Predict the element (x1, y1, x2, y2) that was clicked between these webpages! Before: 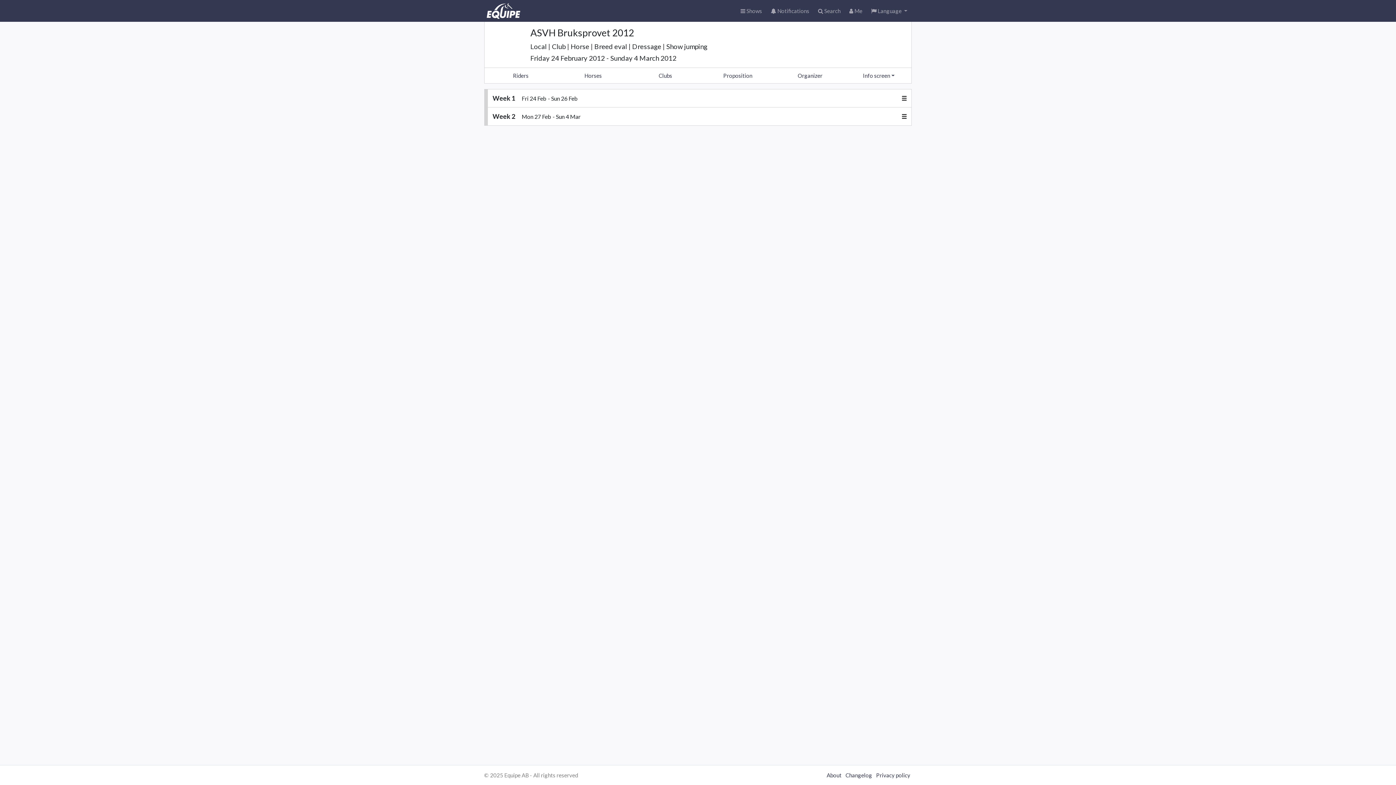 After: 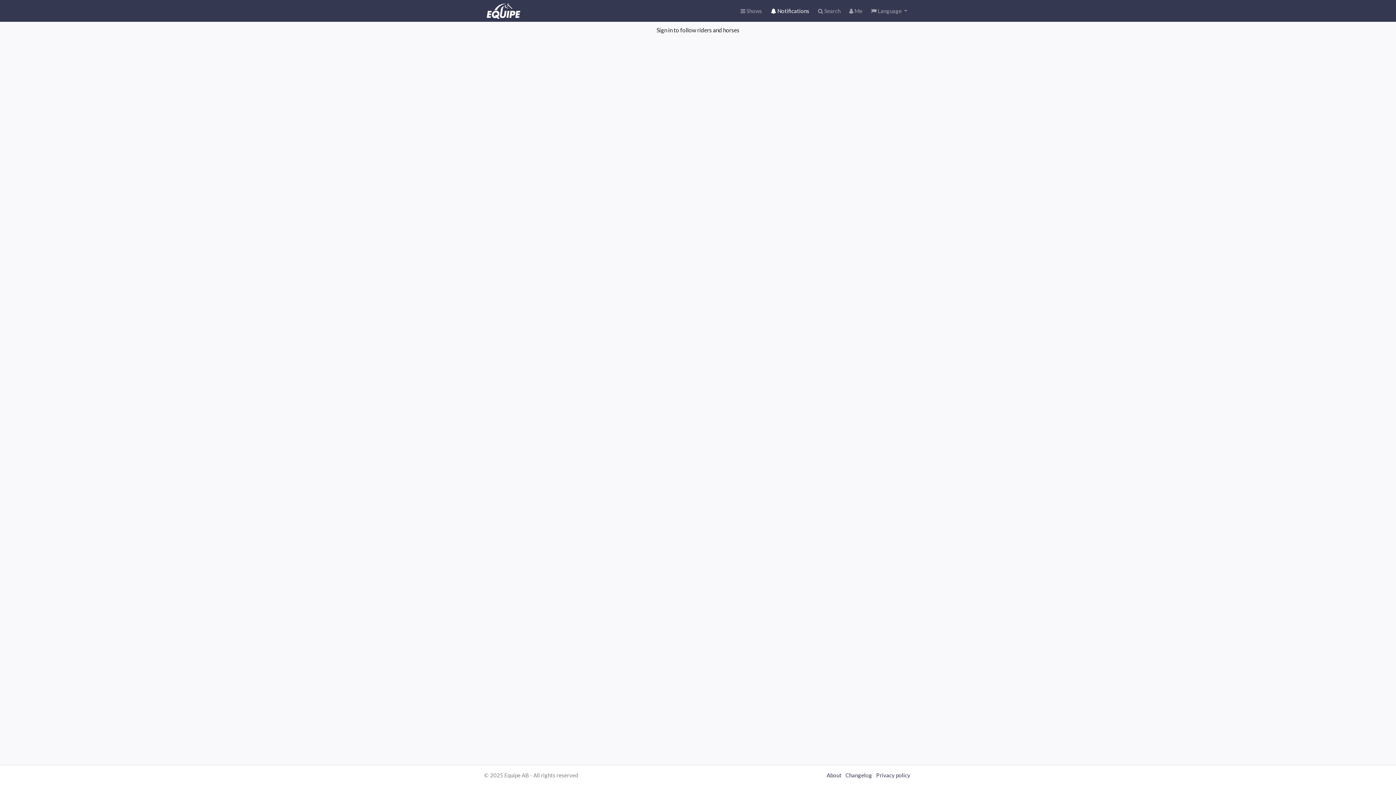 Action: bbox: (766, 4, 813, 17) label:  Notifications